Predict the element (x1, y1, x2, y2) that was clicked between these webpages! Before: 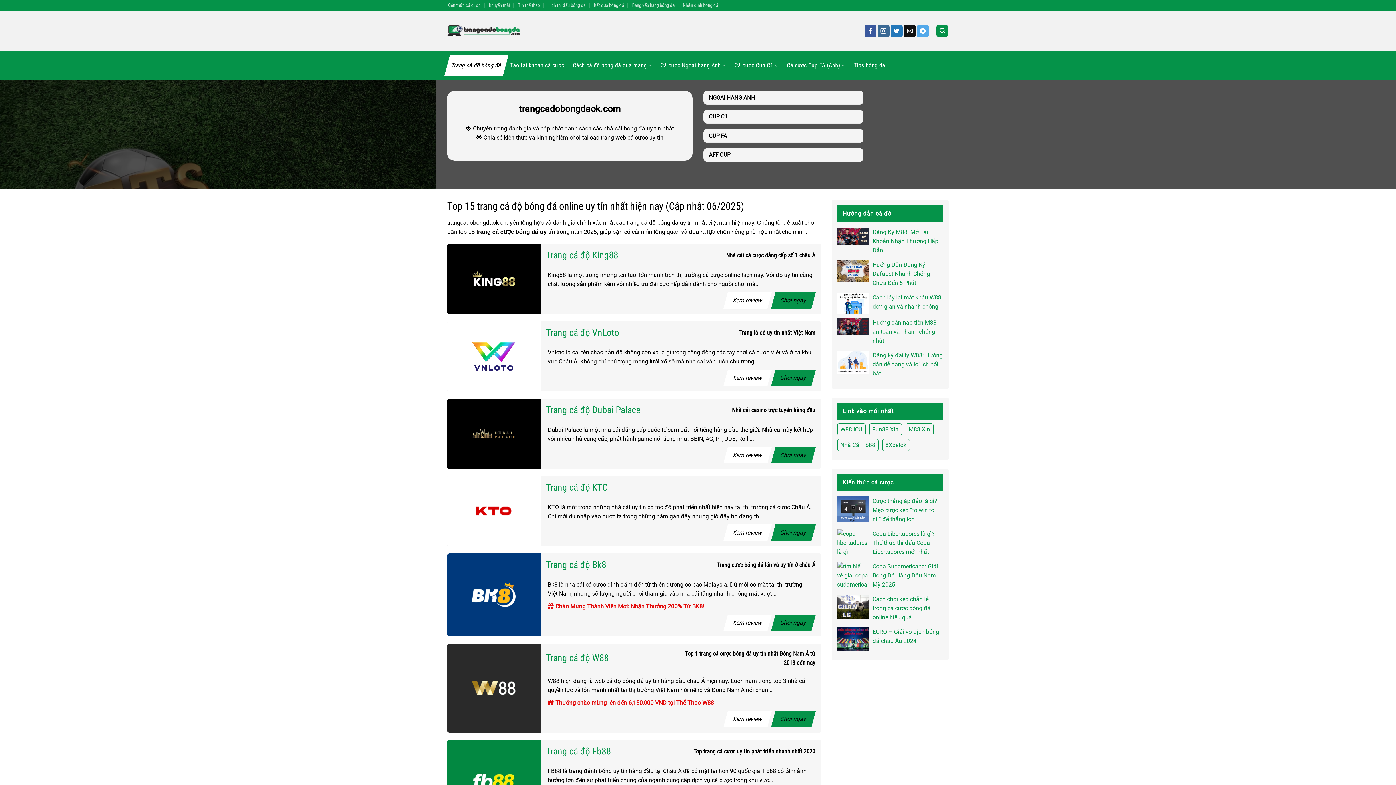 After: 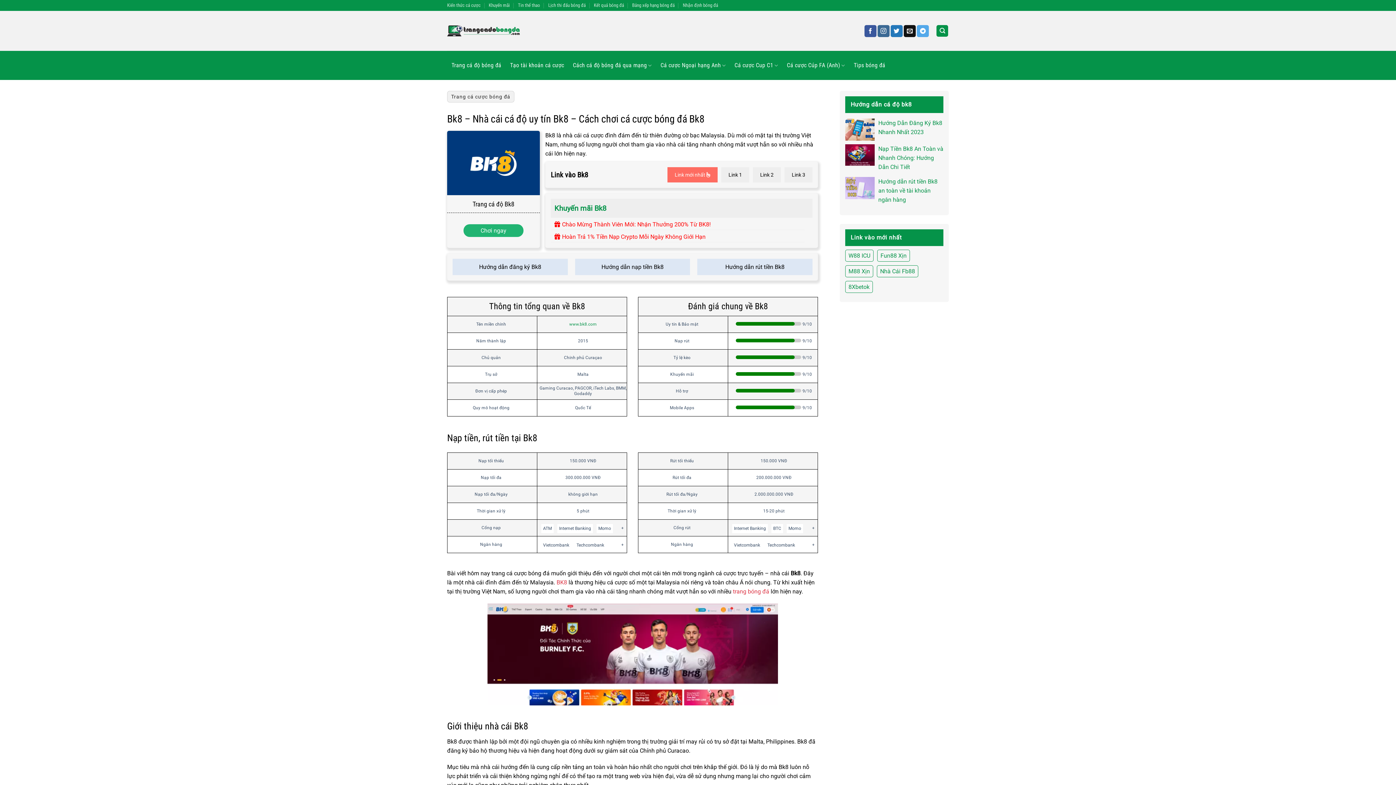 Action: bbox: (723, 614, 771, 631) label: Xem đánh giá Trang cá độ Bk8